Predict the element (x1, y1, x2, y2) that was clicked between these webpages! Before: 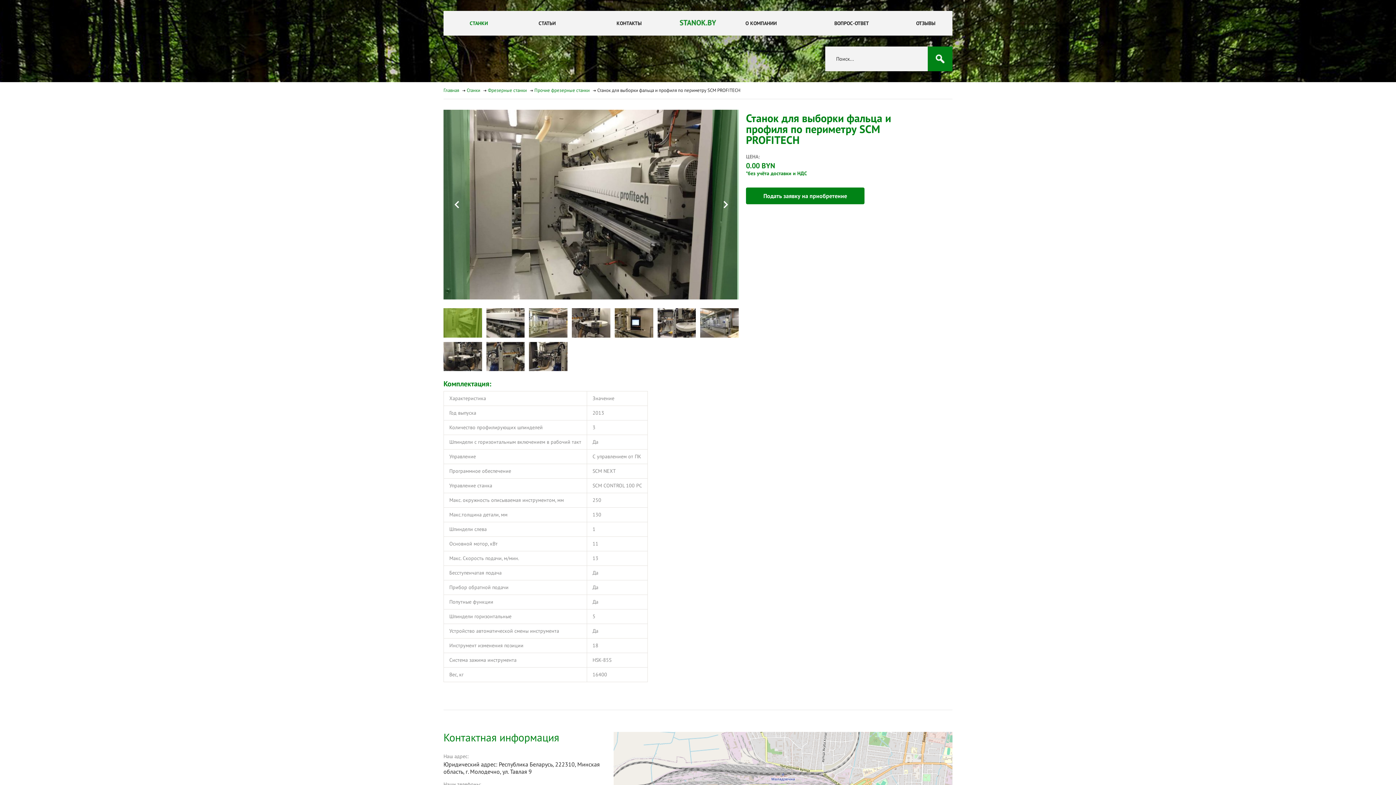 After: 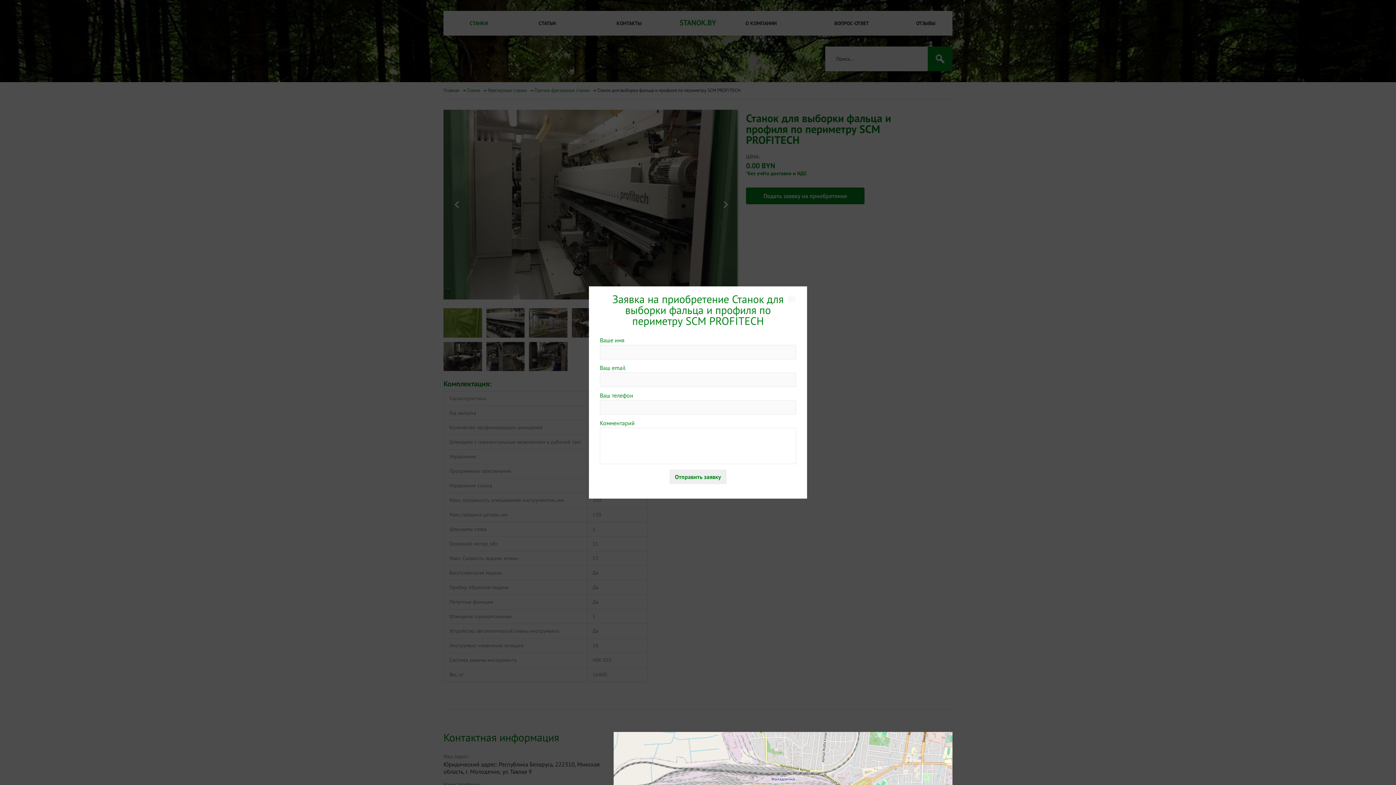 Action: bbox: (746, 187, 864, 204) label: Подать заявку на приобретение